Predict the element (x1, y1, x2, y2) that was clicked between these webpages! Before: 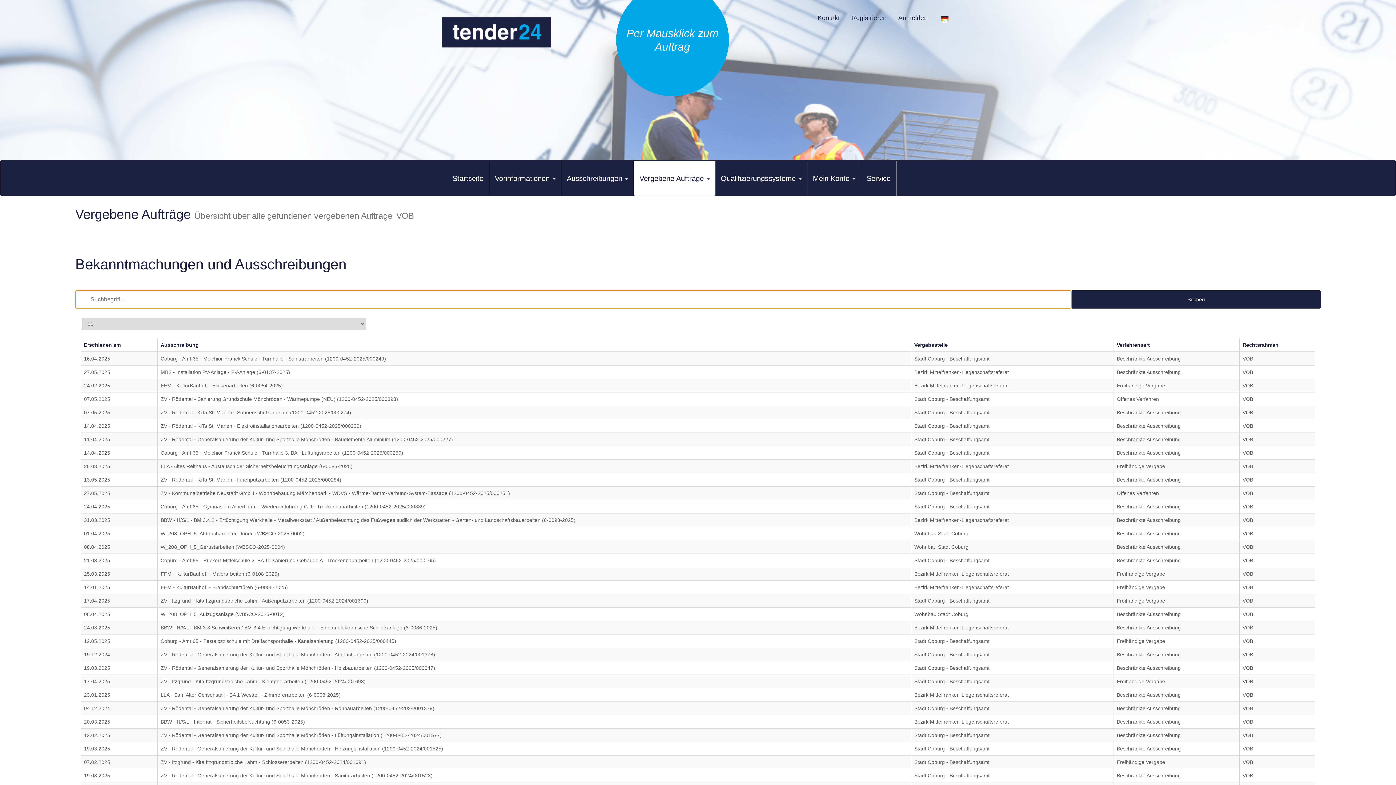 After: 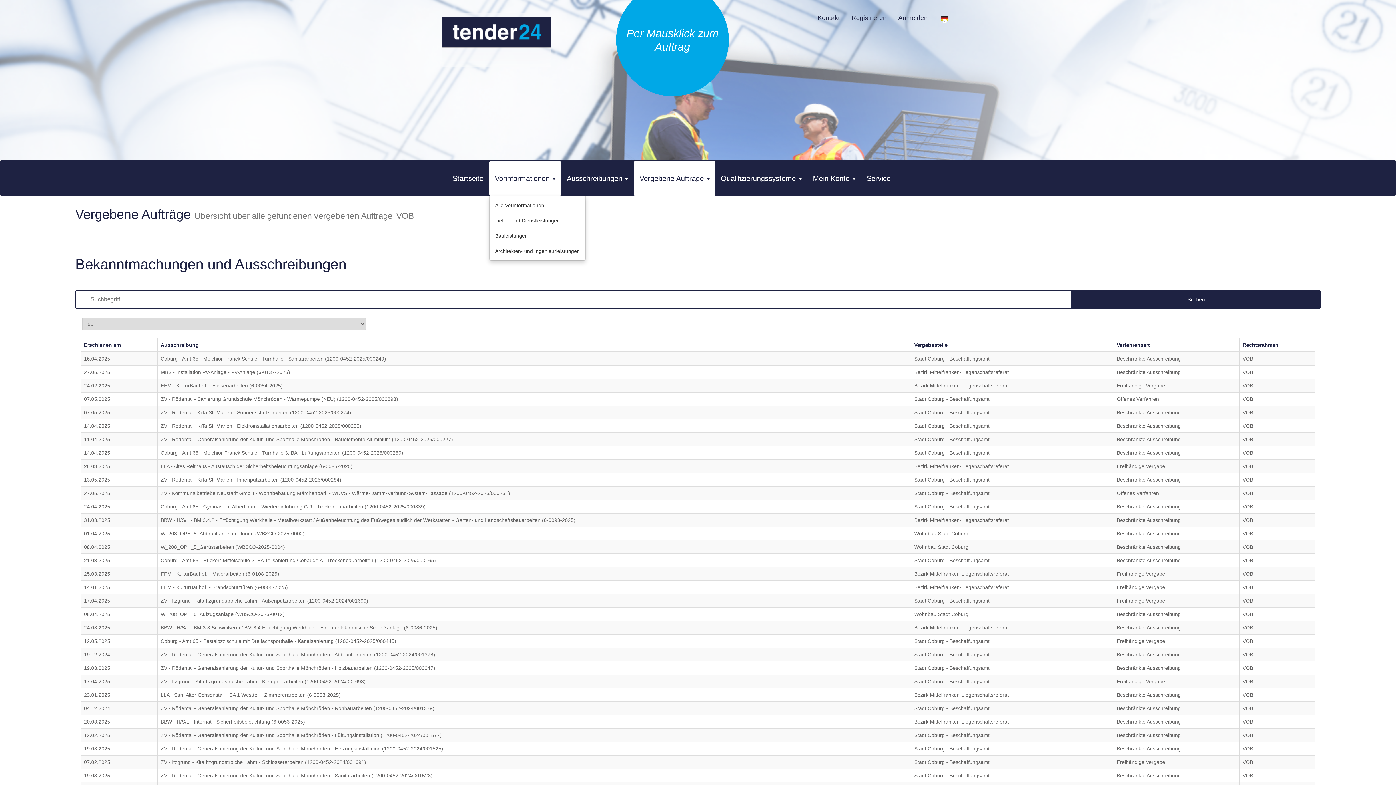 Action: label: Vorinformationen  bbox: (489, 161, 561, 196)